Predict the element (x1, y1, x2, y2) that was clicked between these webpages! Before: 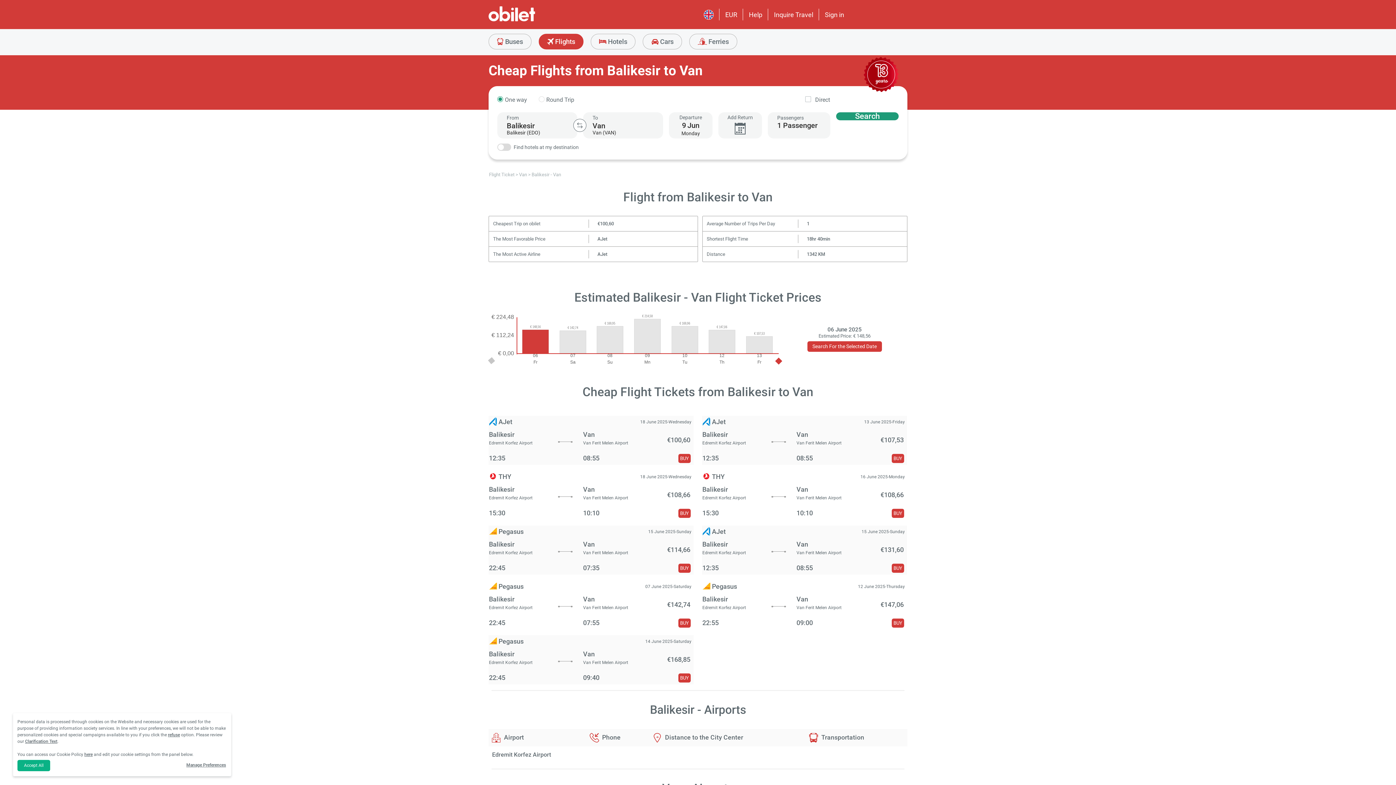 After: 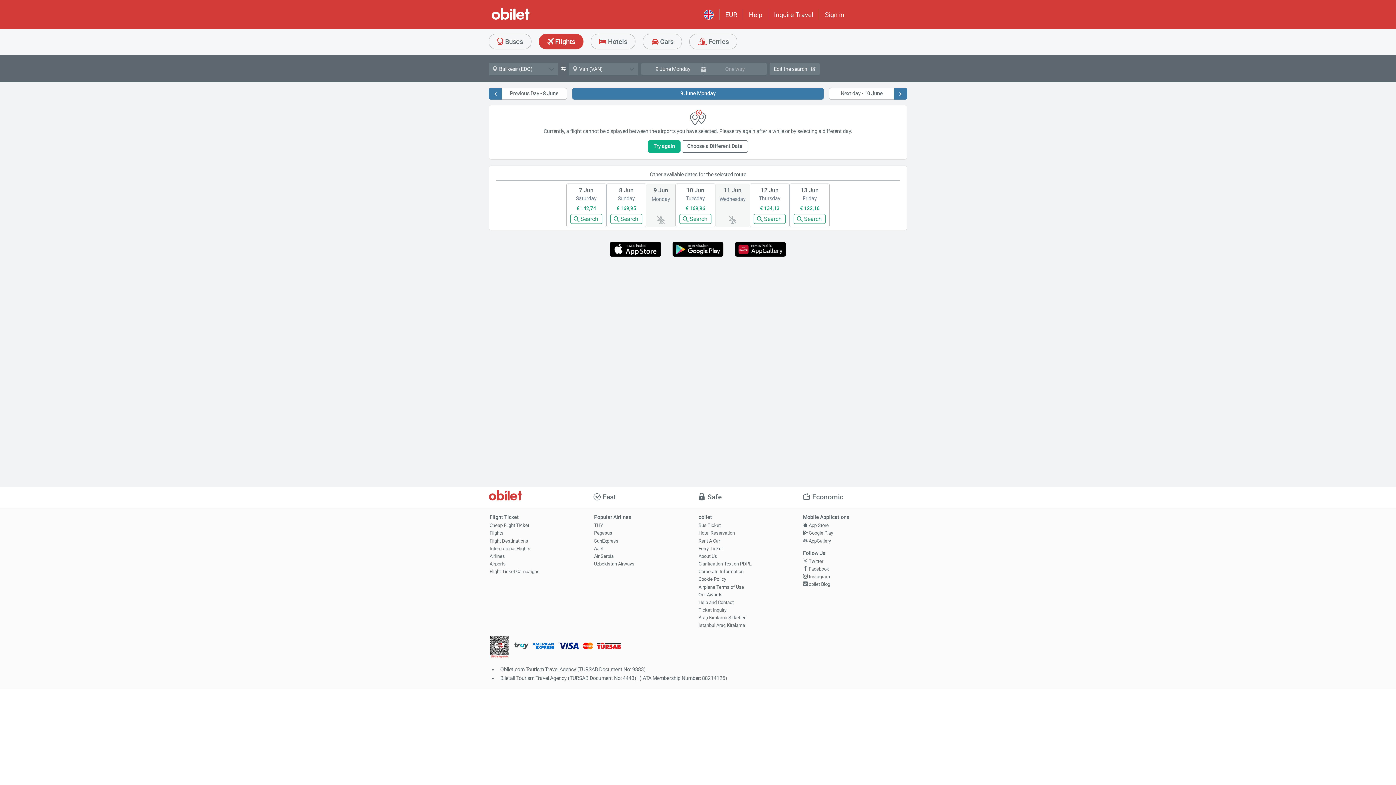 Action: label: Search bbox: (836, 112, 898, 120)